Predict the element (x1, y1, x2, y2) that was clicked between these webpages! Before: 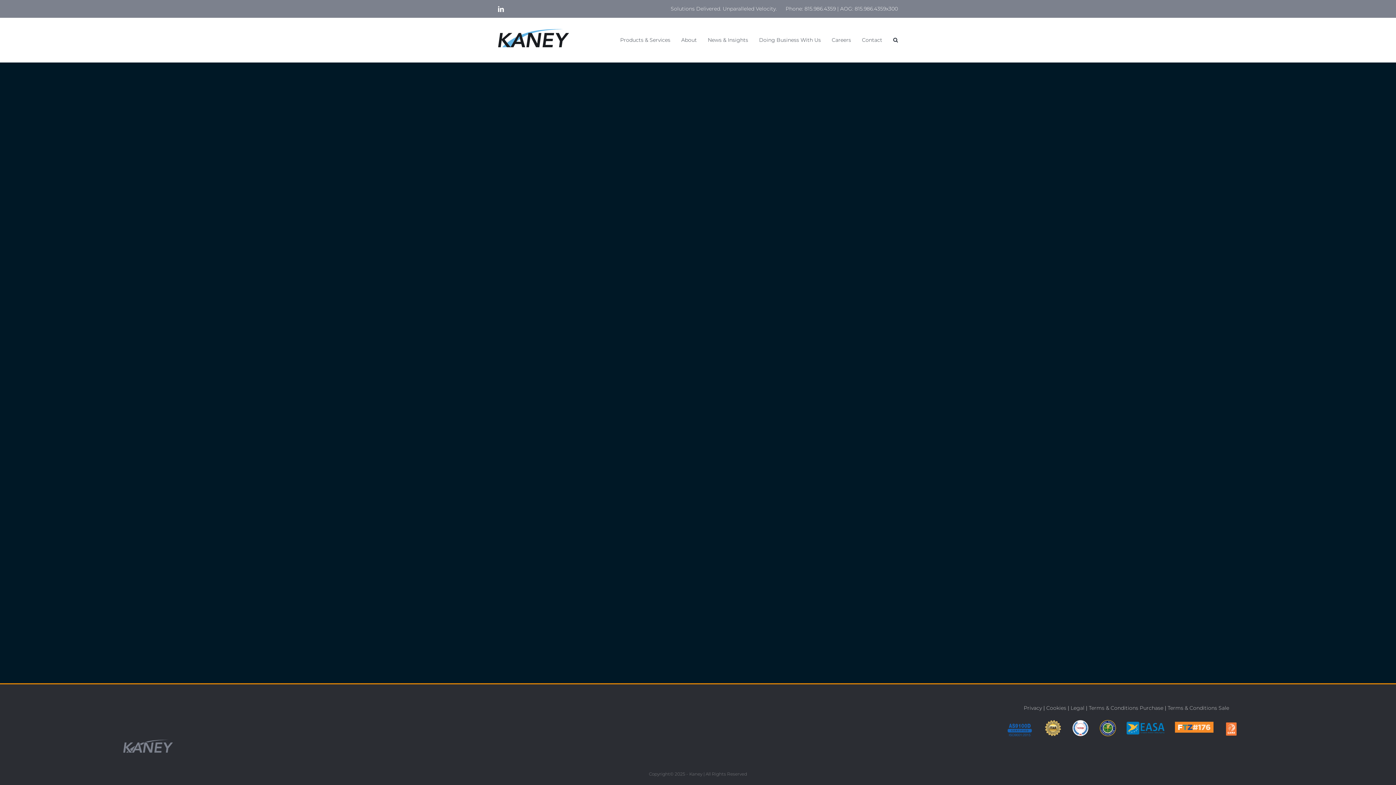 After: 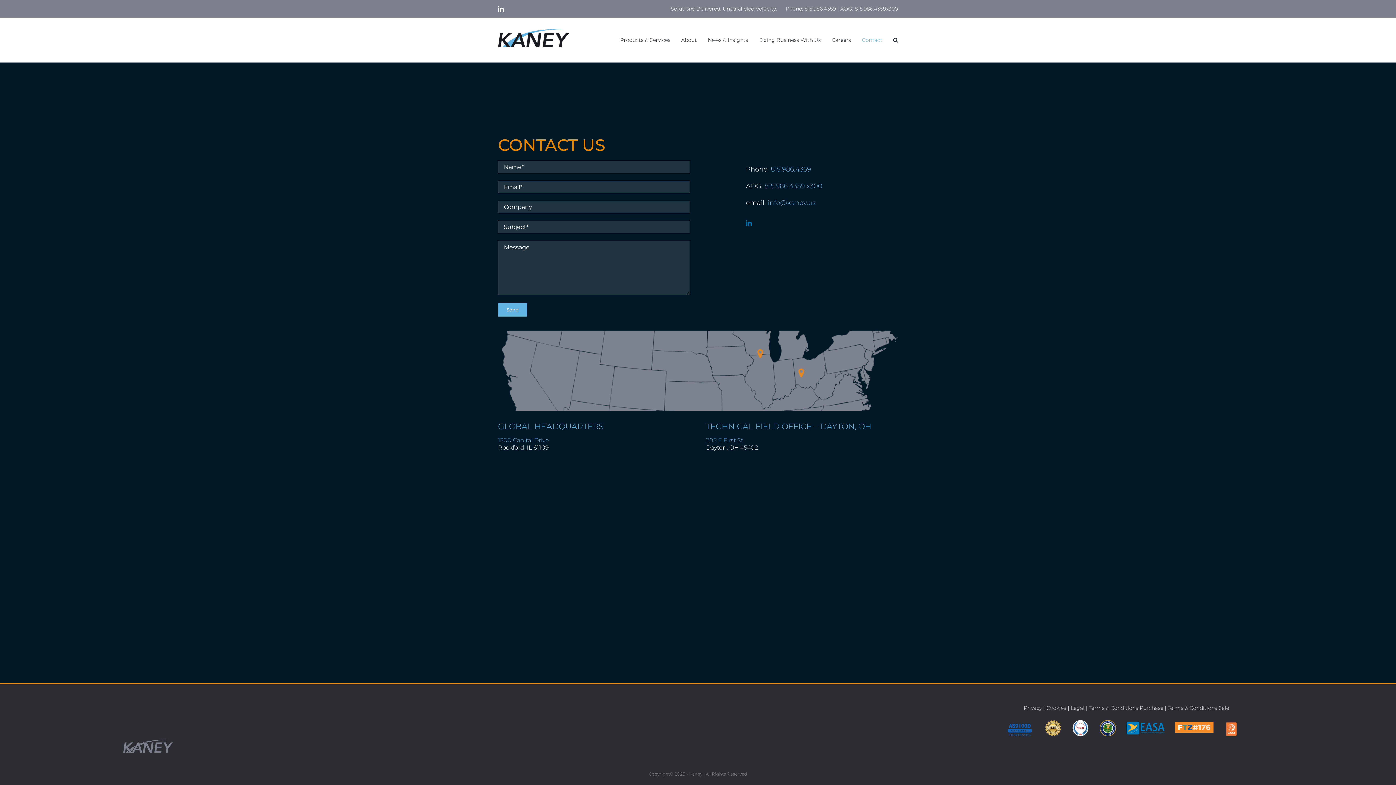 Action: bbox: (862, 17, 882, 62) label: Contact